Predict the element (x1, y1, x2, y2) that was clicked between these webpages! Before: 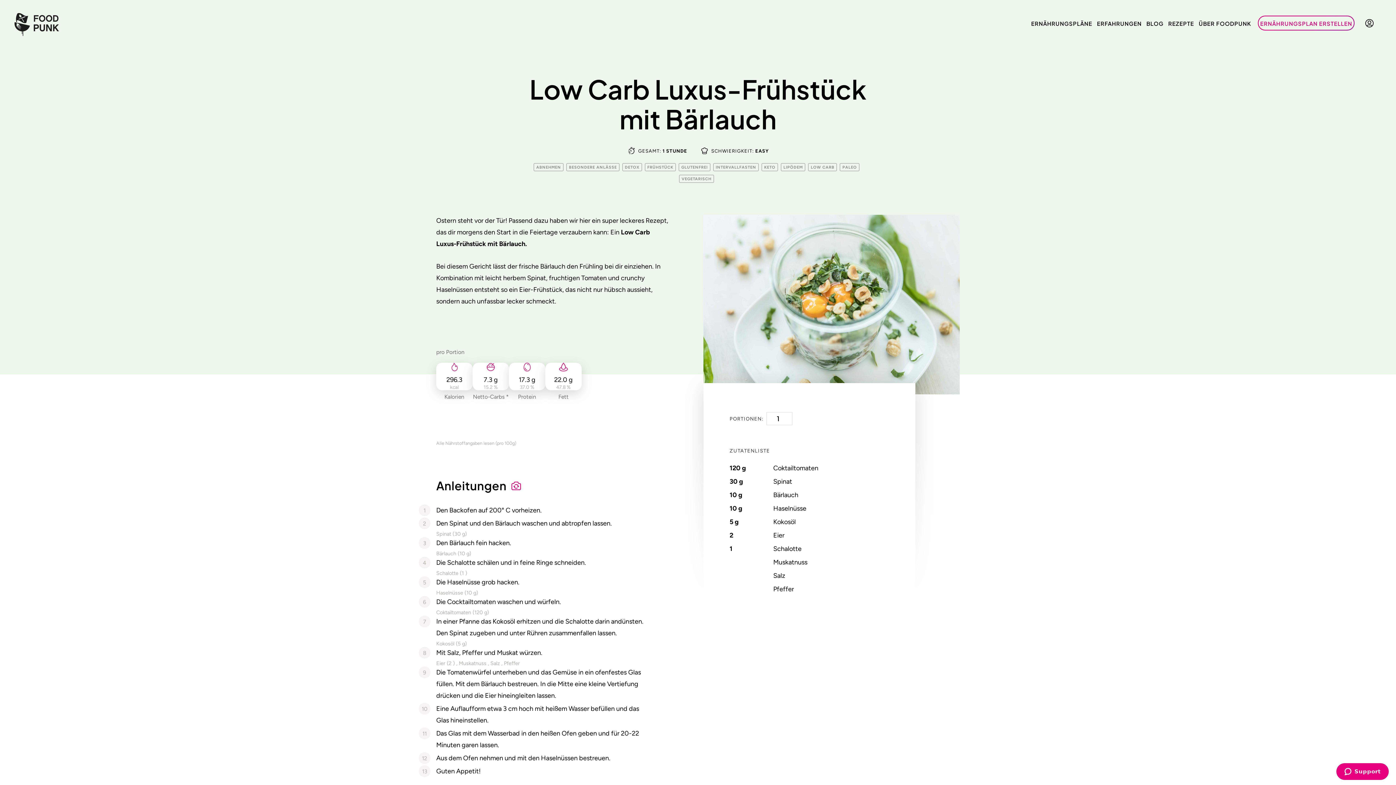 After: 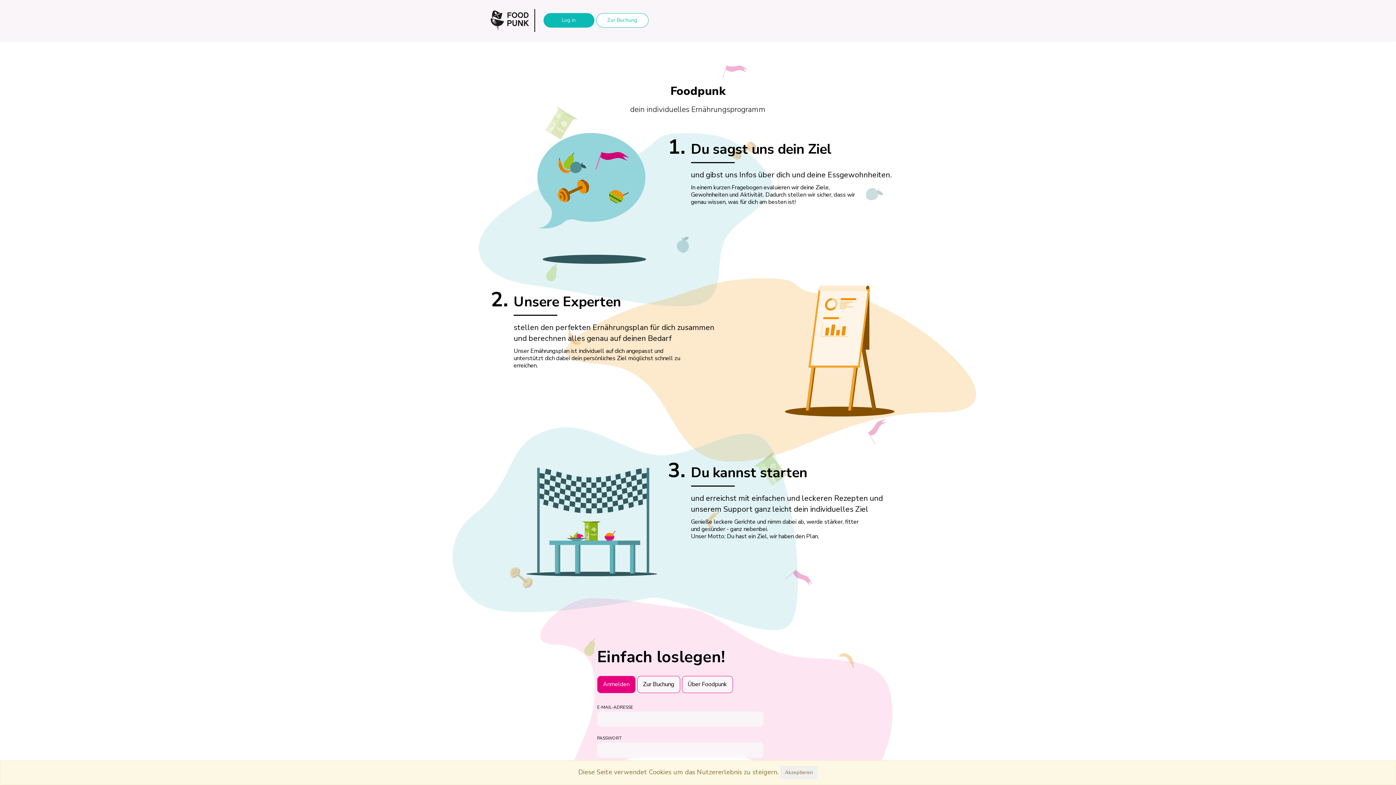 Action: label: LOGIN bbox: (1357, 15, 1381, 32)